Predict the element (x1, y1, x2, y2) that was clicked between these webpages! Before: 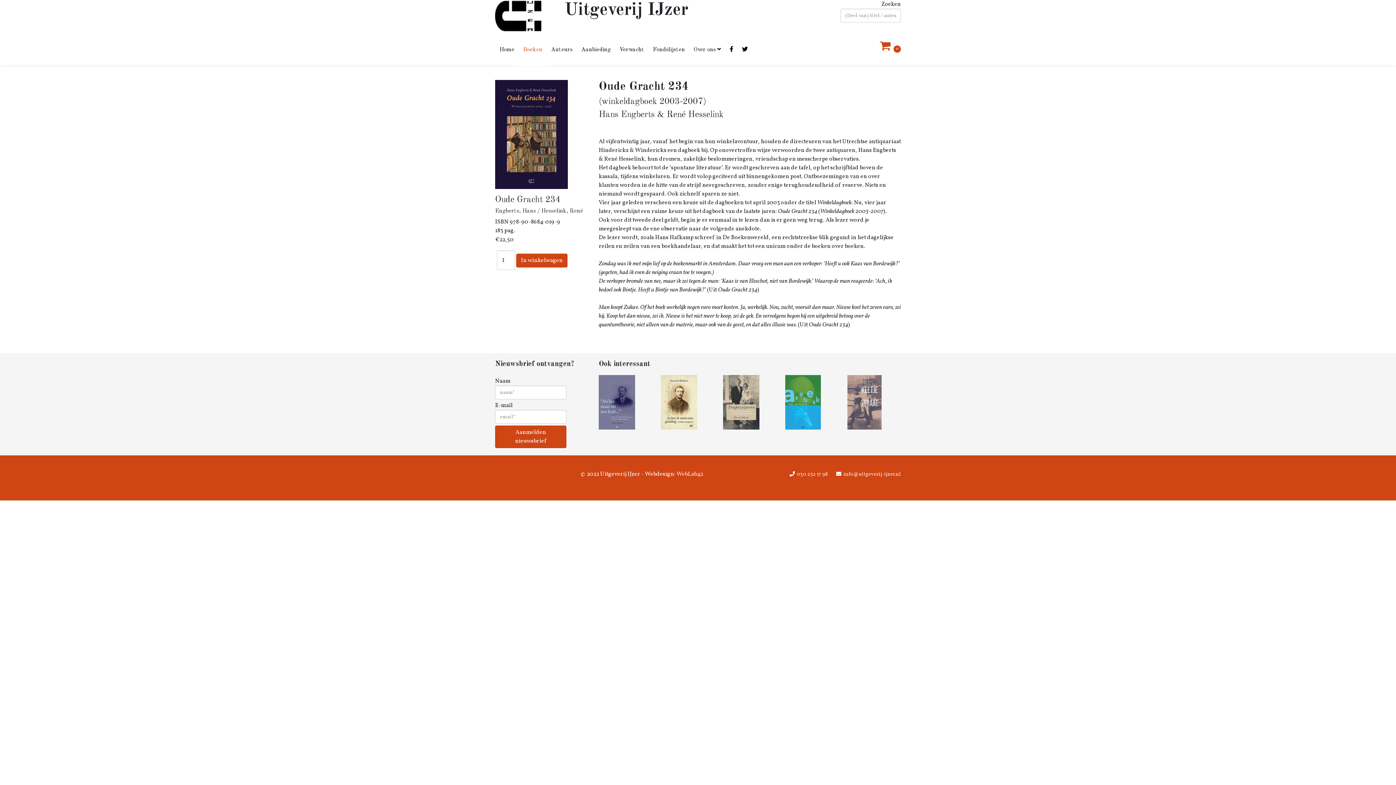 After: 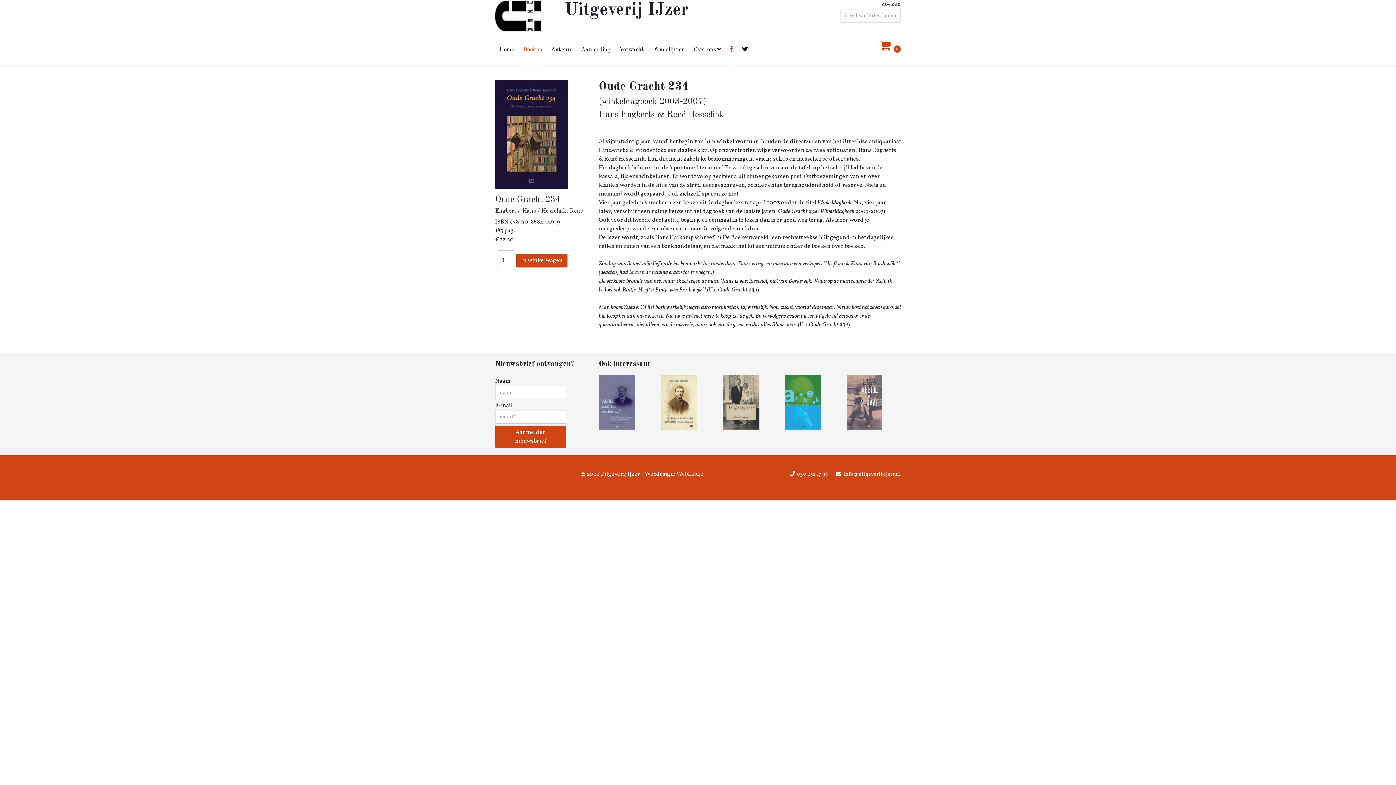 Action: bbox: (725, 33, 737, 66)